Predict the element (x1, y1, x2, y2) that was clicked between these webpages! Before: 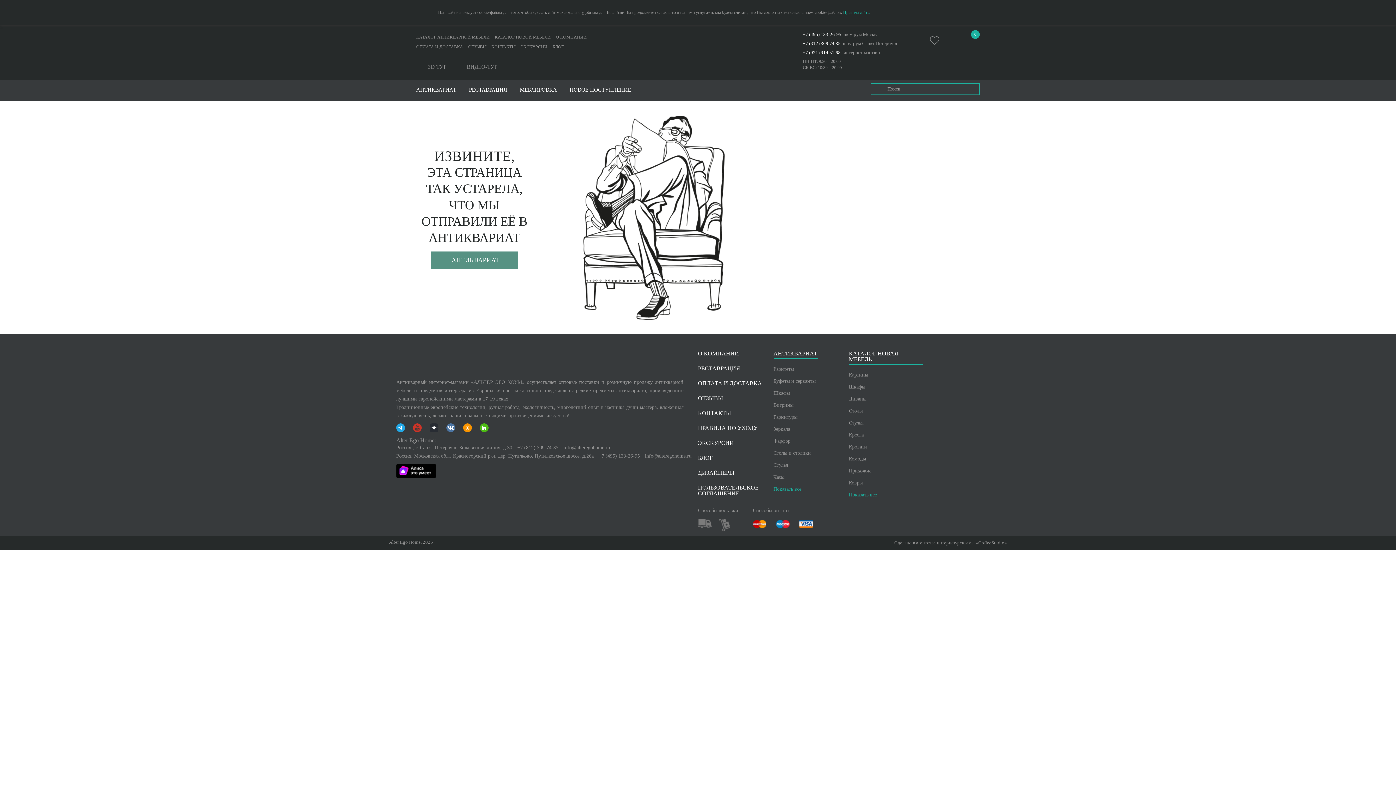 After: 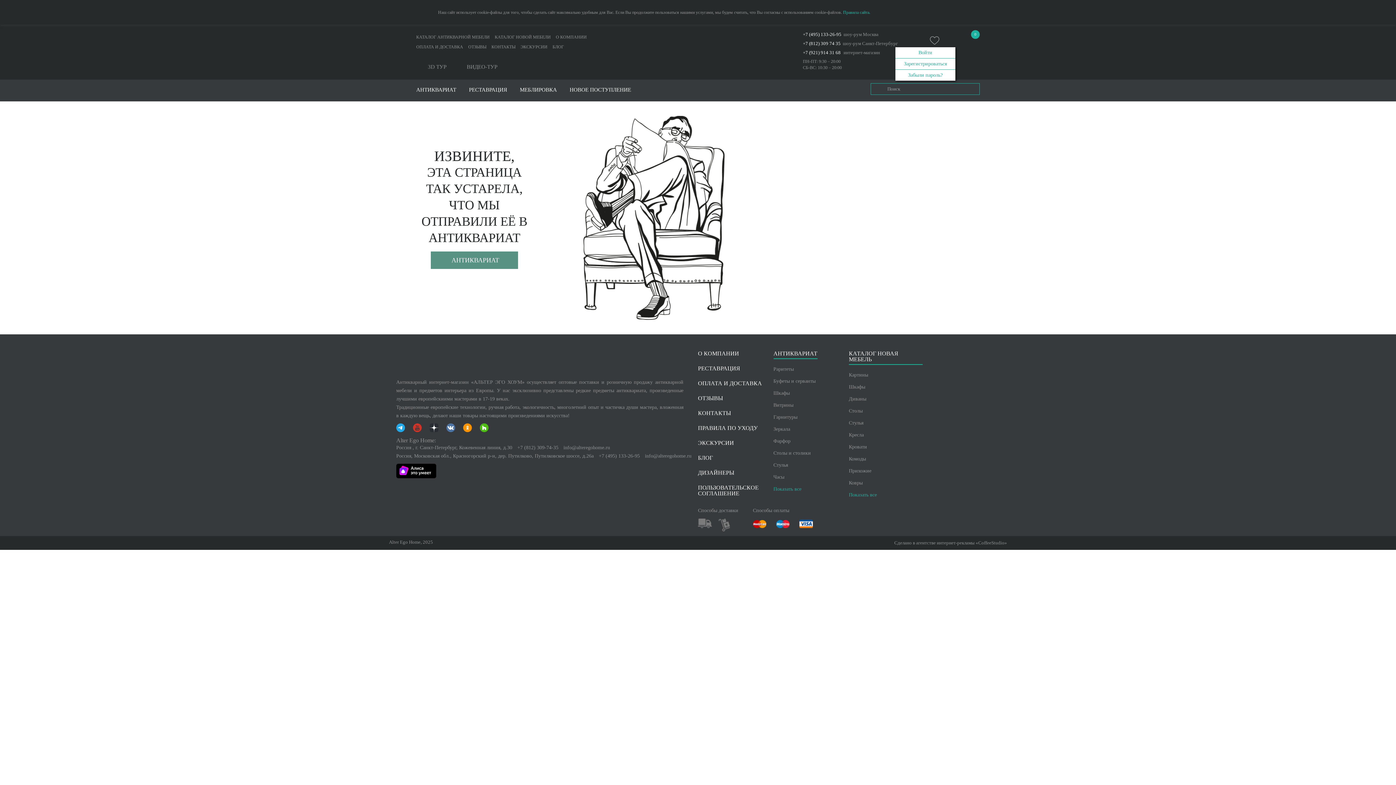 Action: bbox: (948, 36, 955, 44)